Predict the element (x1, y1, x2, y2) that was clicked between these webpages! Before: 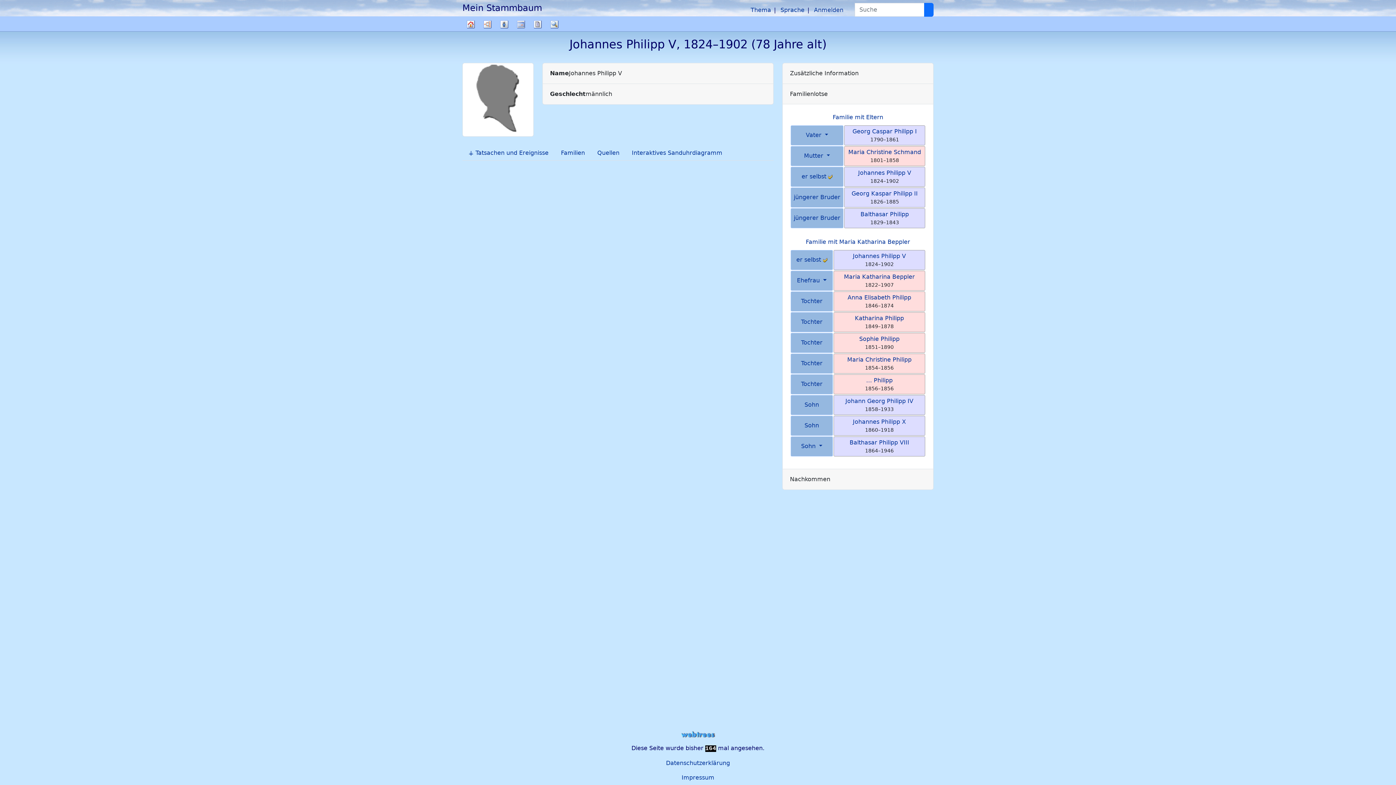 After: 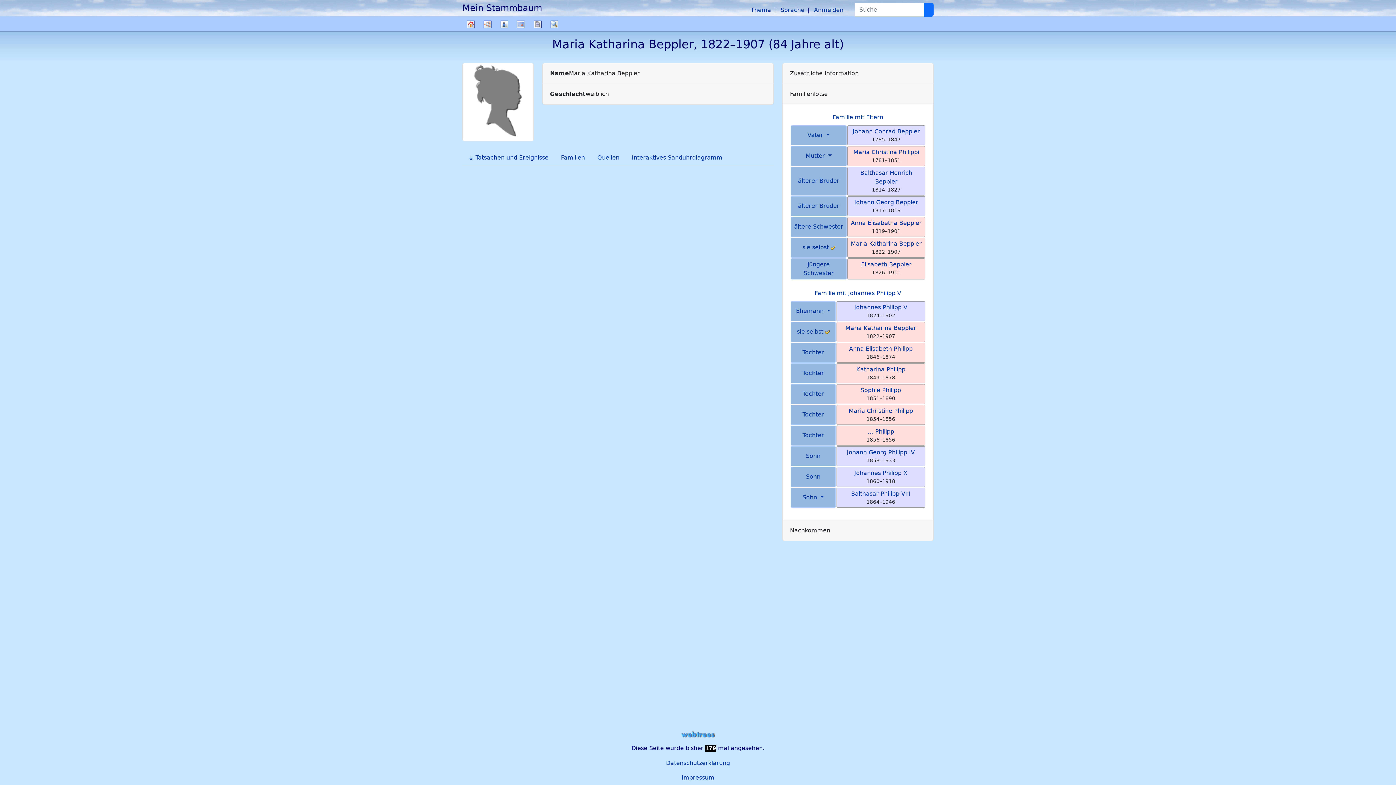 Action: label: Maria Katharina Beppler bbox: (844, 273, 915, 280)